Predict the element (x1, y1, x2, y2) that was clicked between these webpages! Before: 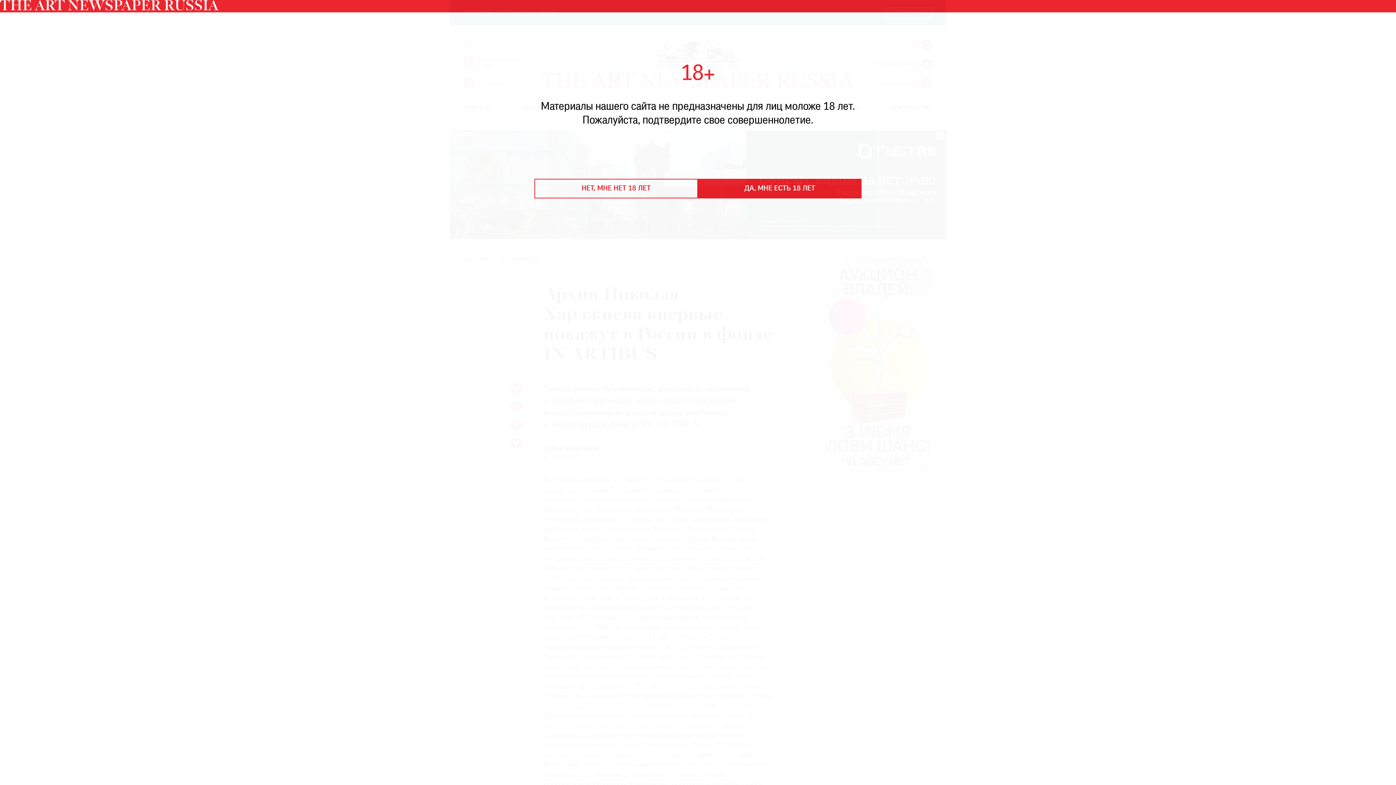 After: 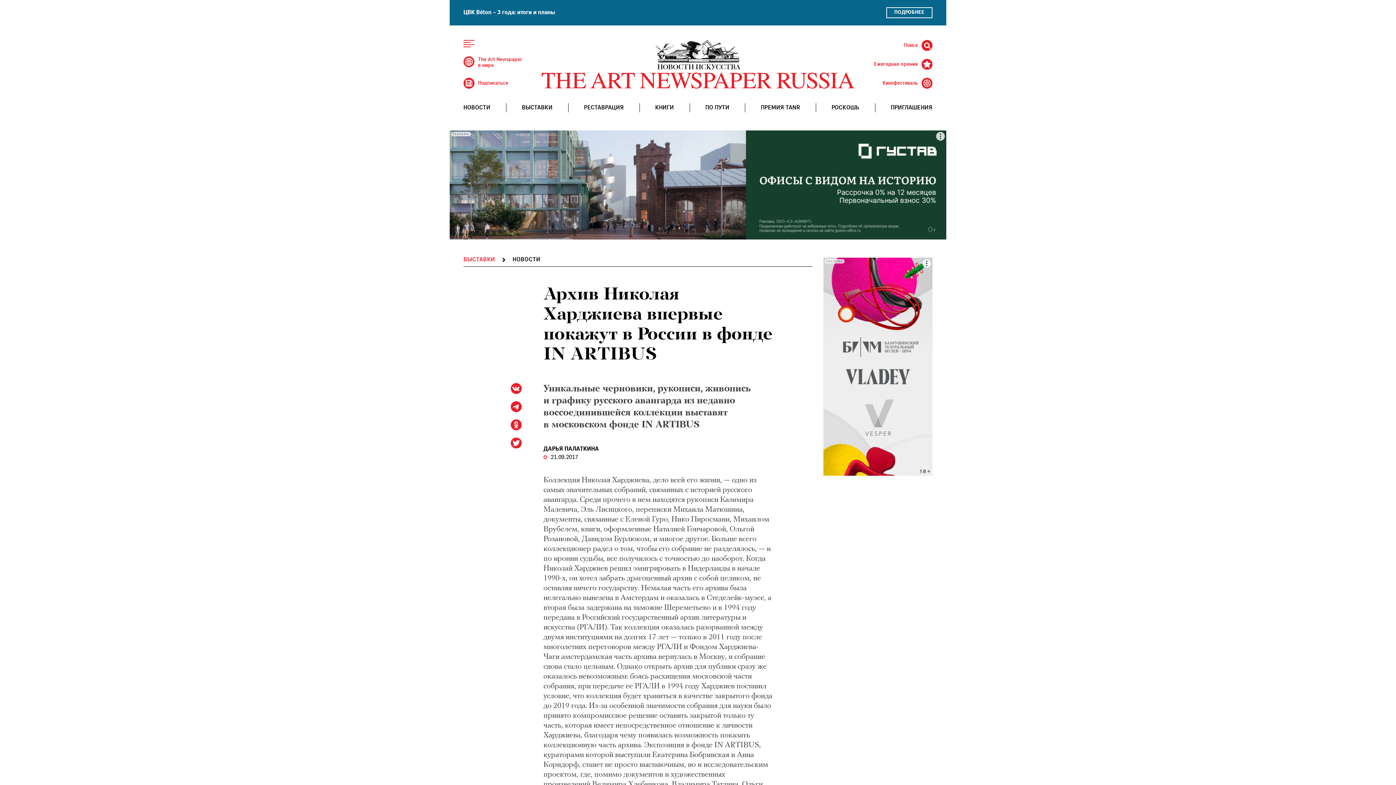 Action: label: ДА, МНЕ ЕСТЬ 18 ЛЕТ bbox: (698, 178, 861, 198)